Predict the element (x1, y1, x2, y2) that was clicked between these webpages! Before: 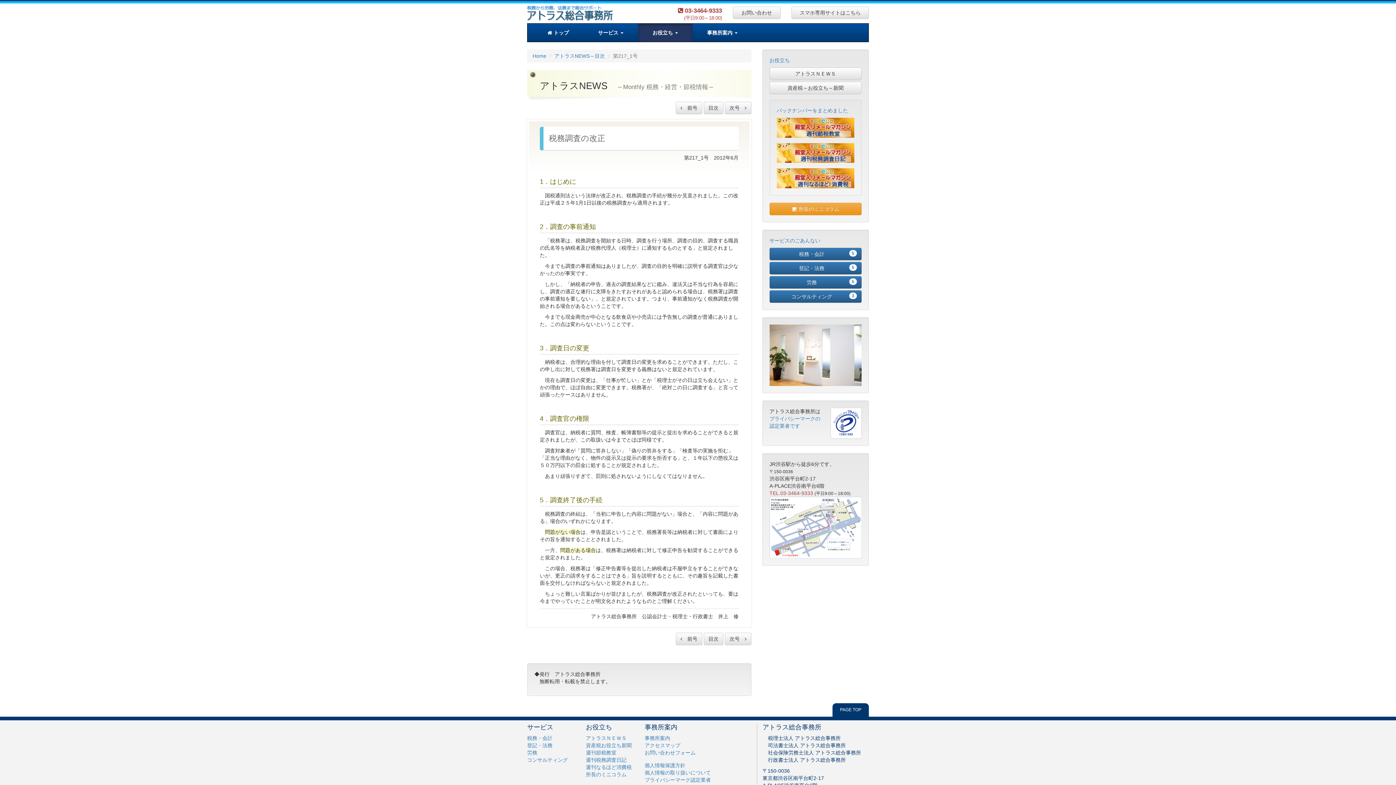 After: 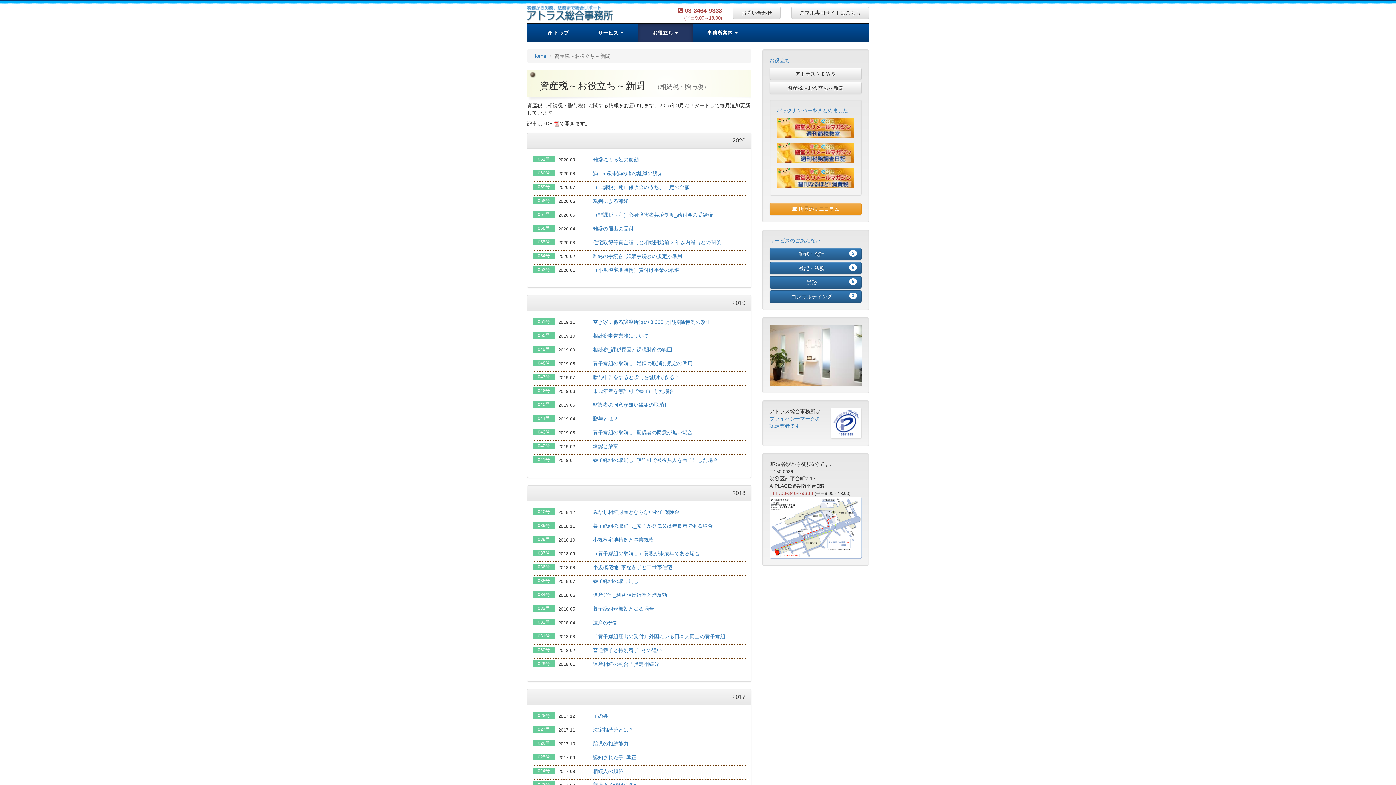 Action: bbox: (769, 81, 861, 94) label: 資産税～お役立ち～新聞